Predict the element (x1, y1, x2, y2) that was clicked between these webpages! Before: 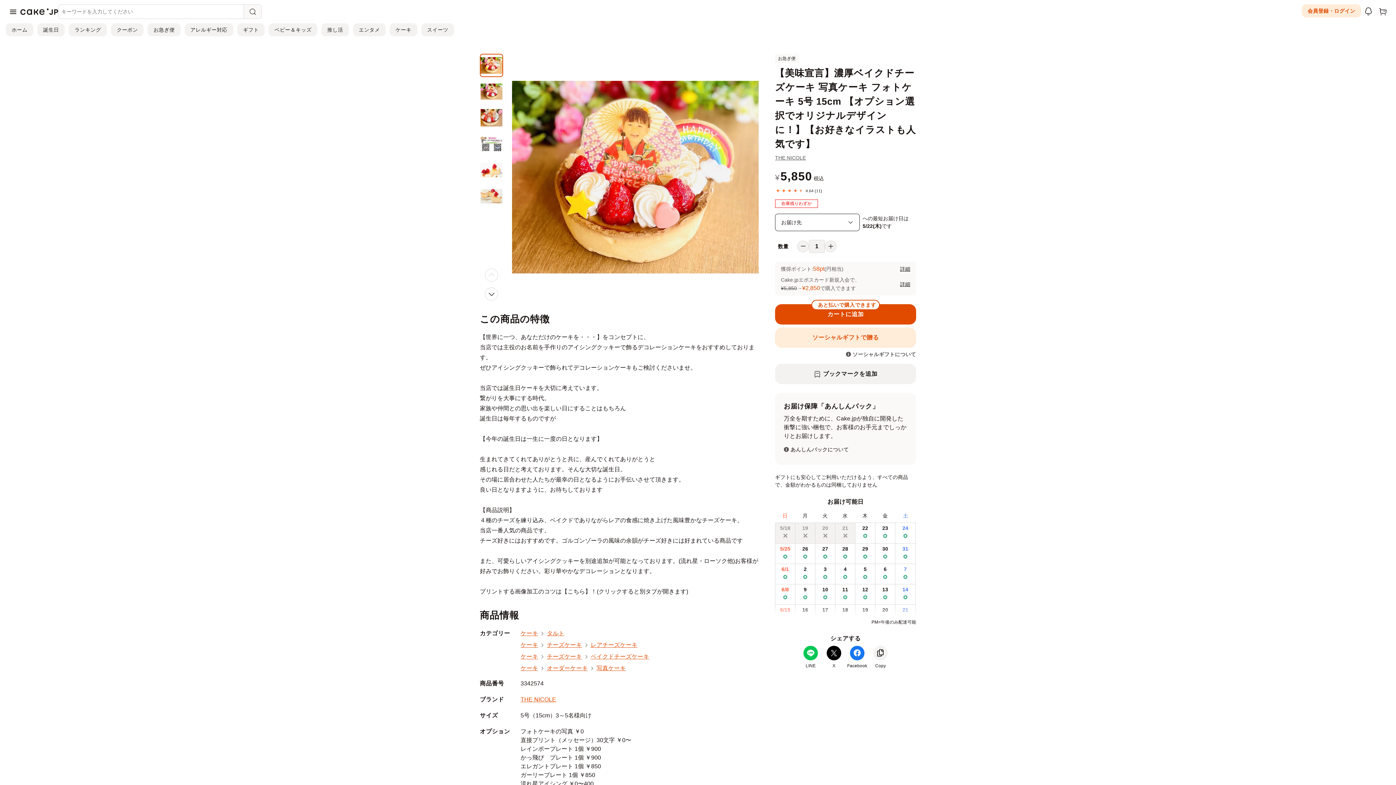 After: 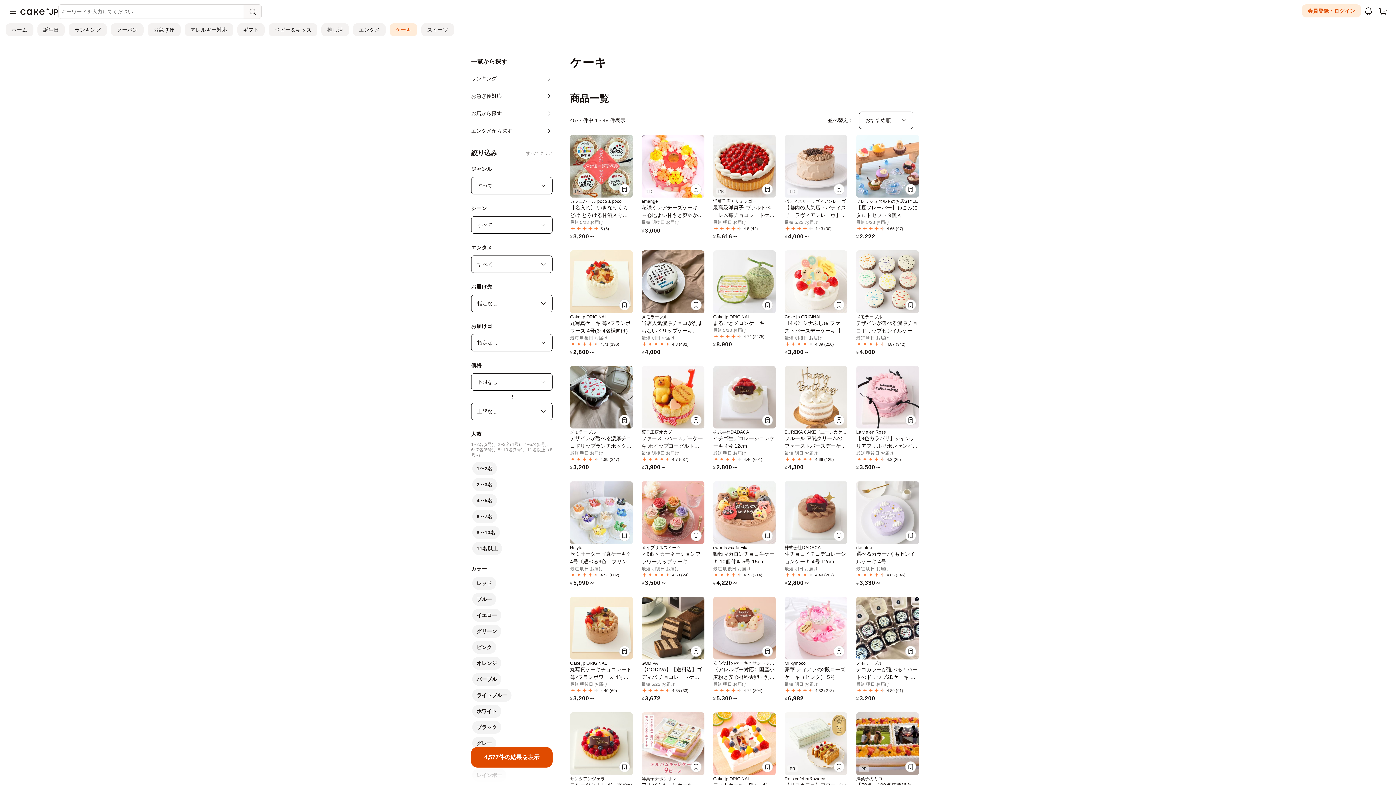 Action: bbox: (389, 23, 417, 36) label: ケーキ